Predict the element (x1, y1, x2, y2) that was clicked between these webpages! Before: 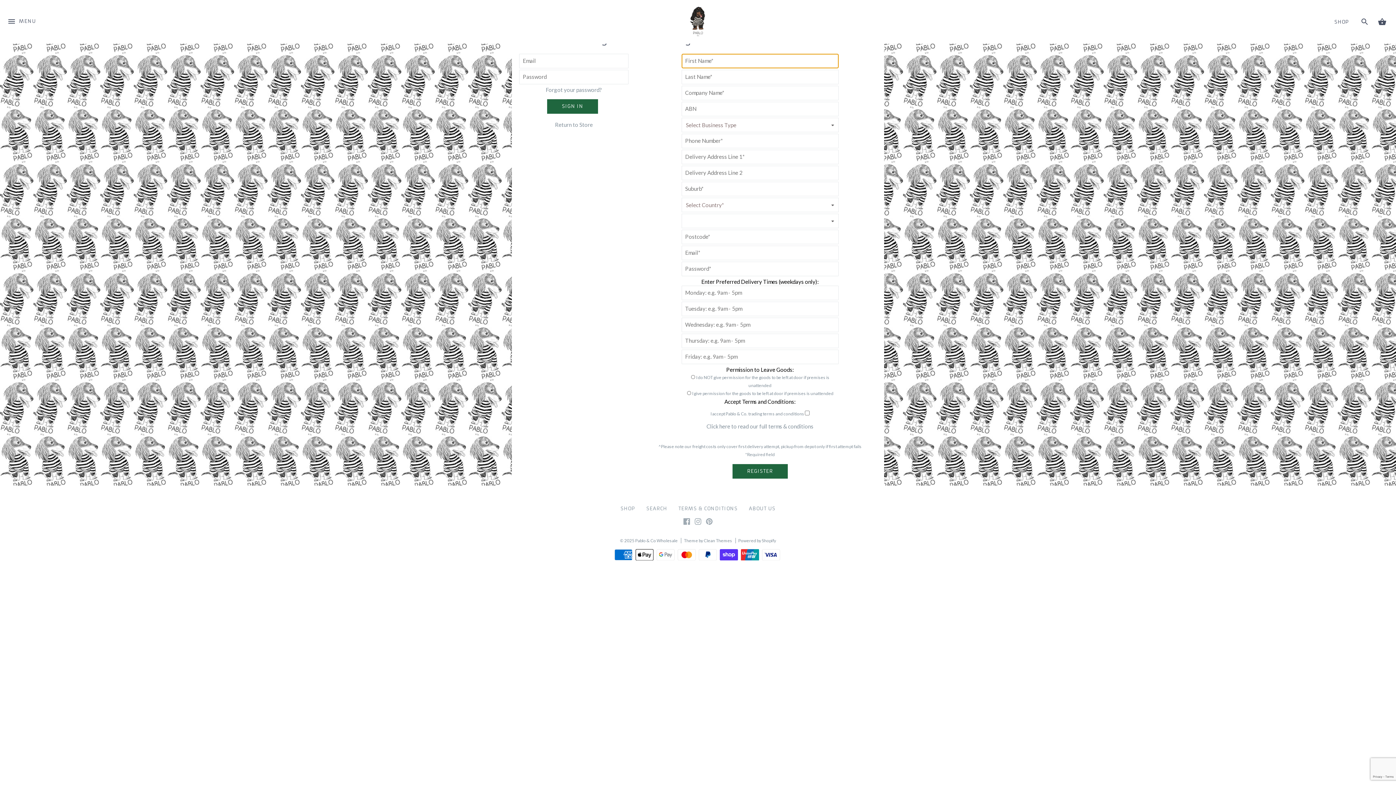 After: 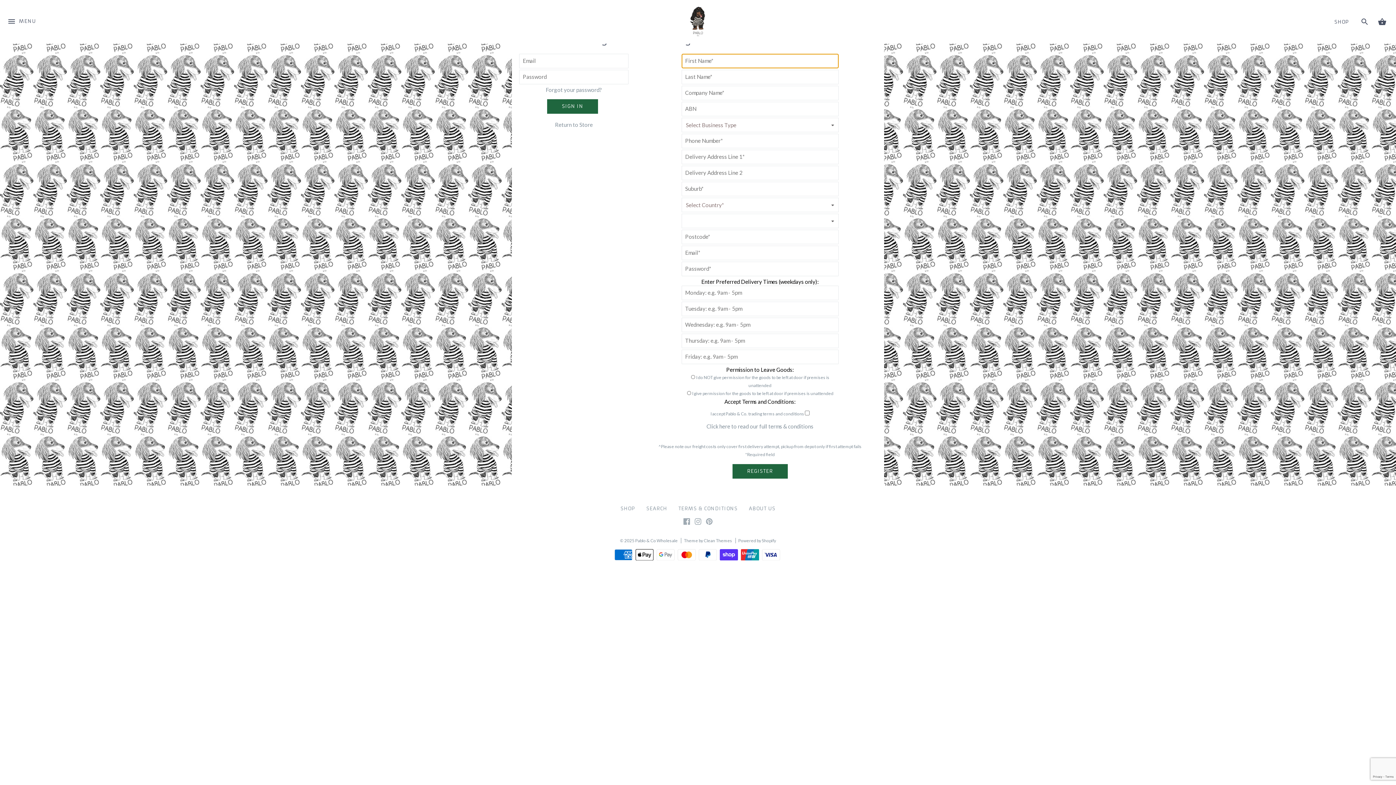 Action: bbox: (555, 121, 592, 127) label: Return to Store